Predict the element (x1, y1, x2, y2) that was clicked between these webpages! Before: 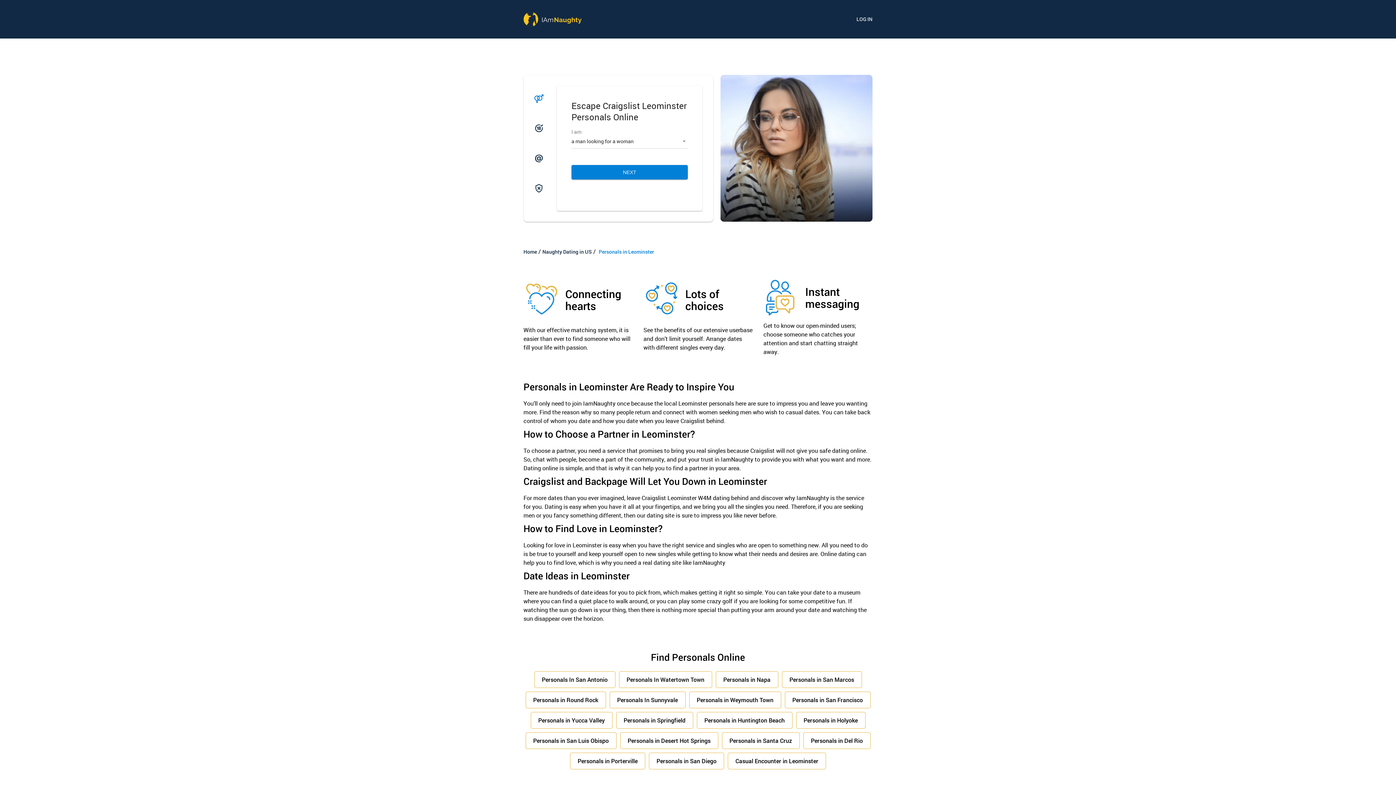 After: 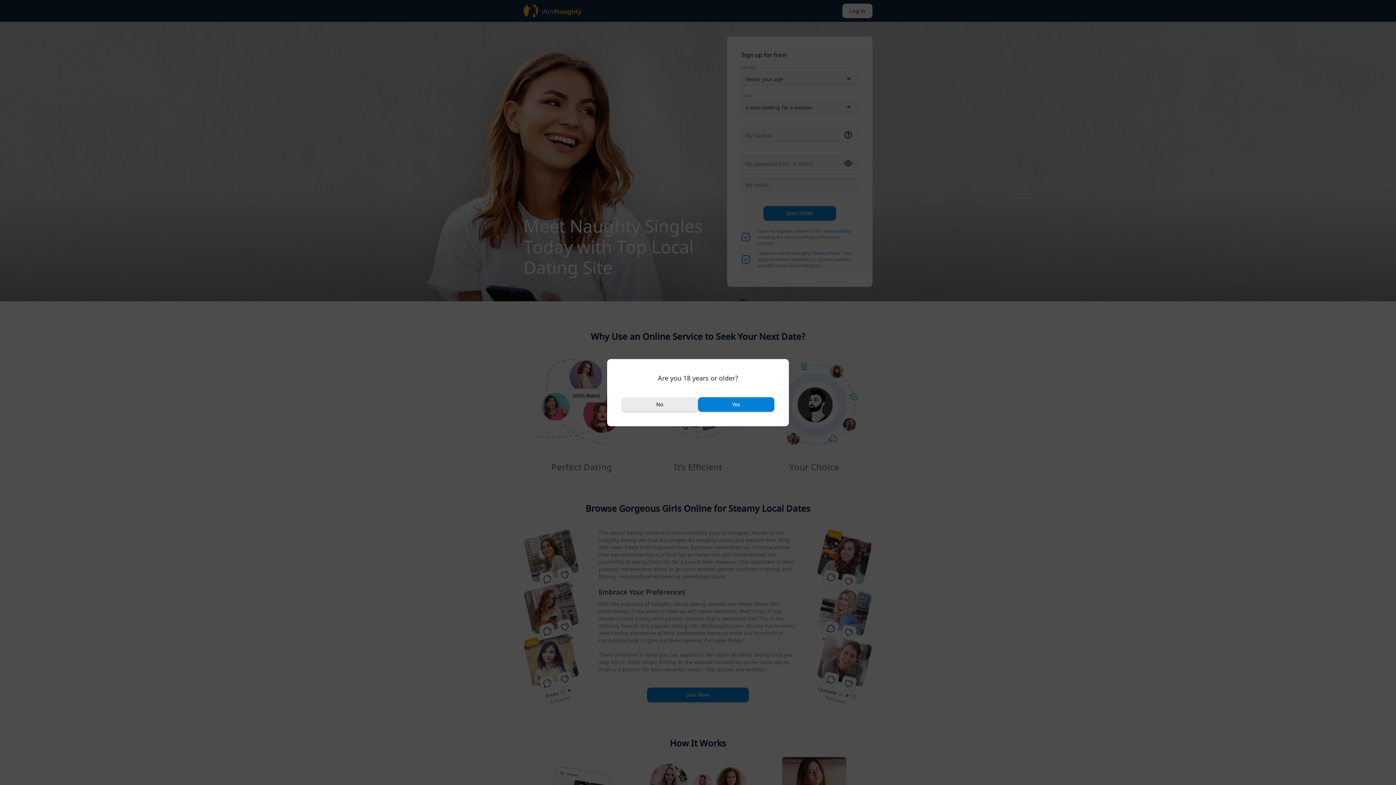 Action: label: LOG IN bbox: (856, 12, 872, 26)